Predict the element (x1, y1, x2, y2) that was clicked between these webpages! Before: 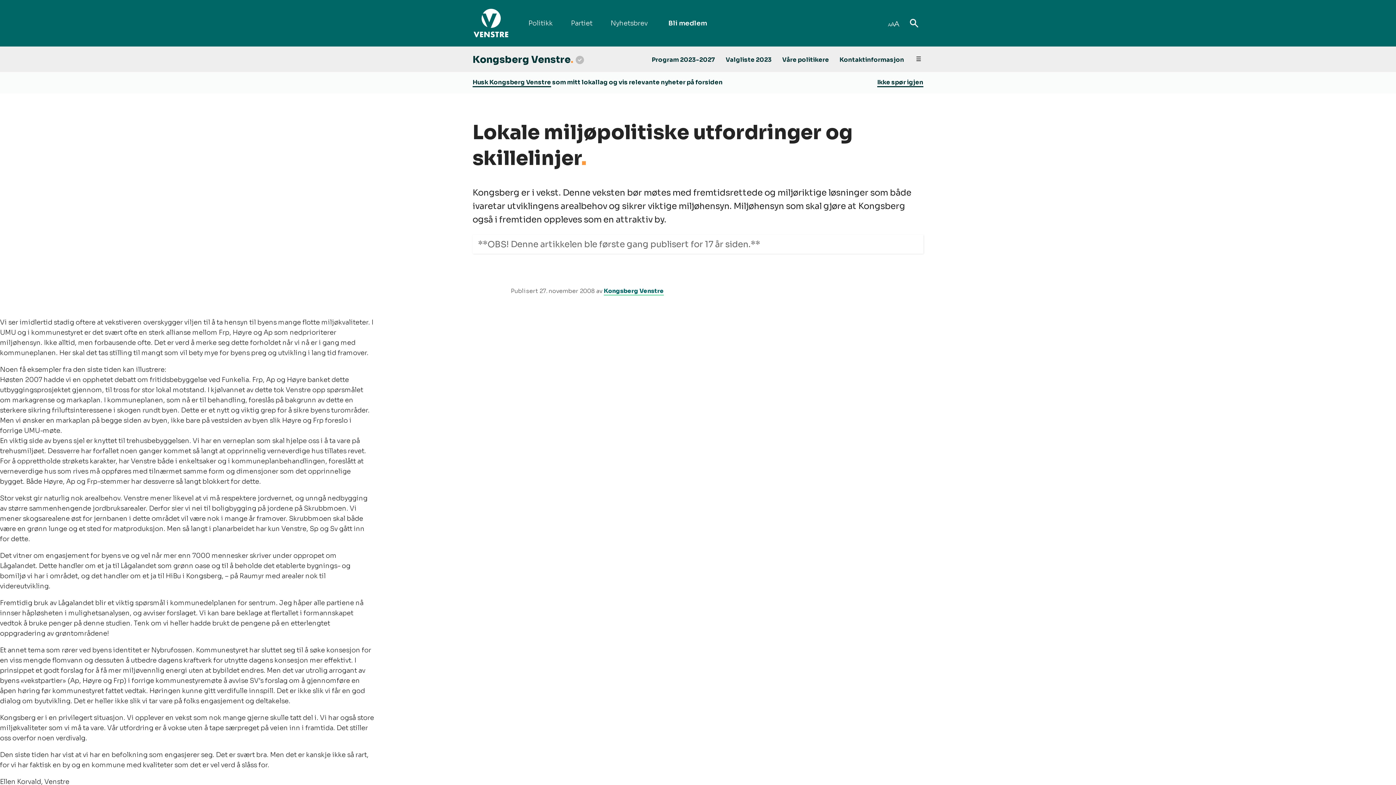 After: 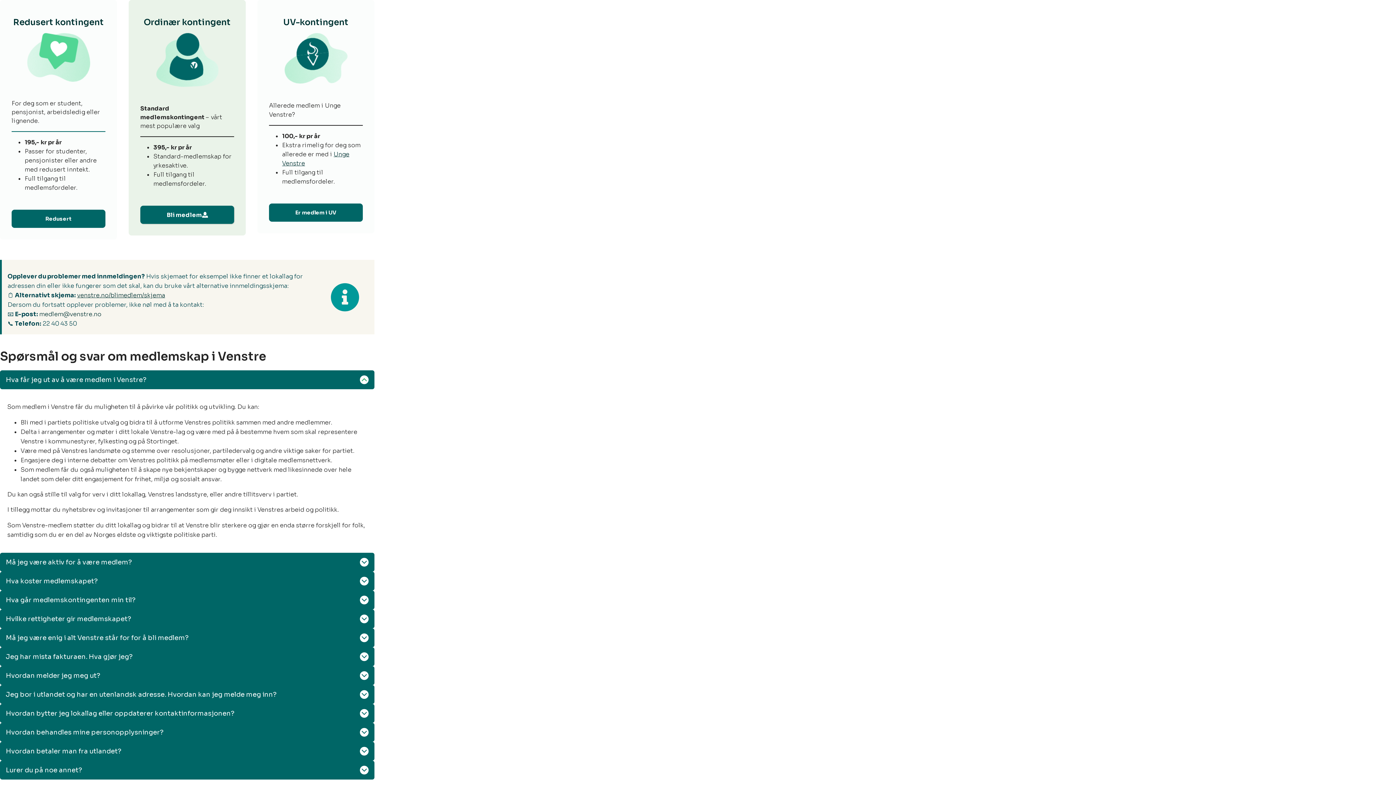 Action: bbox: (658, 13, 714, 32) label: Bli medlem